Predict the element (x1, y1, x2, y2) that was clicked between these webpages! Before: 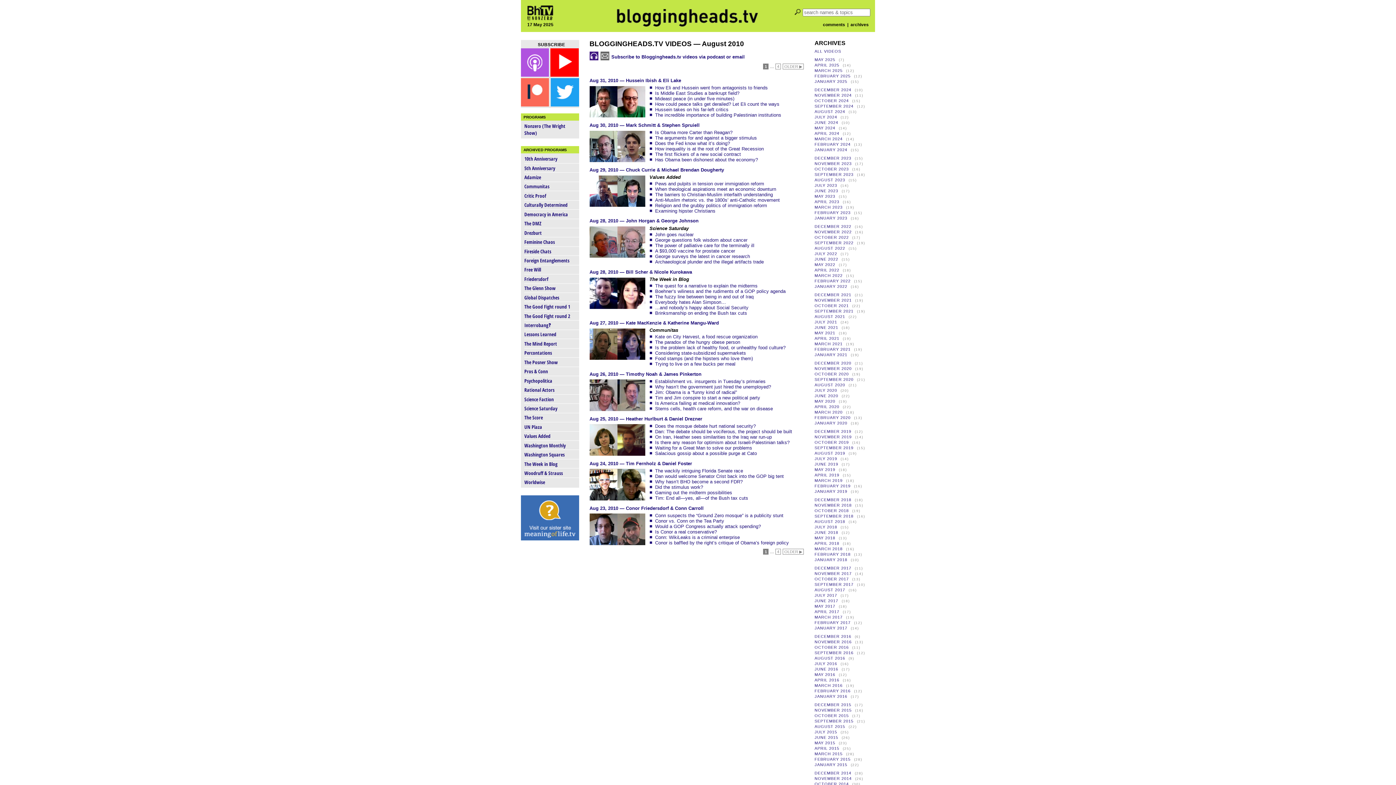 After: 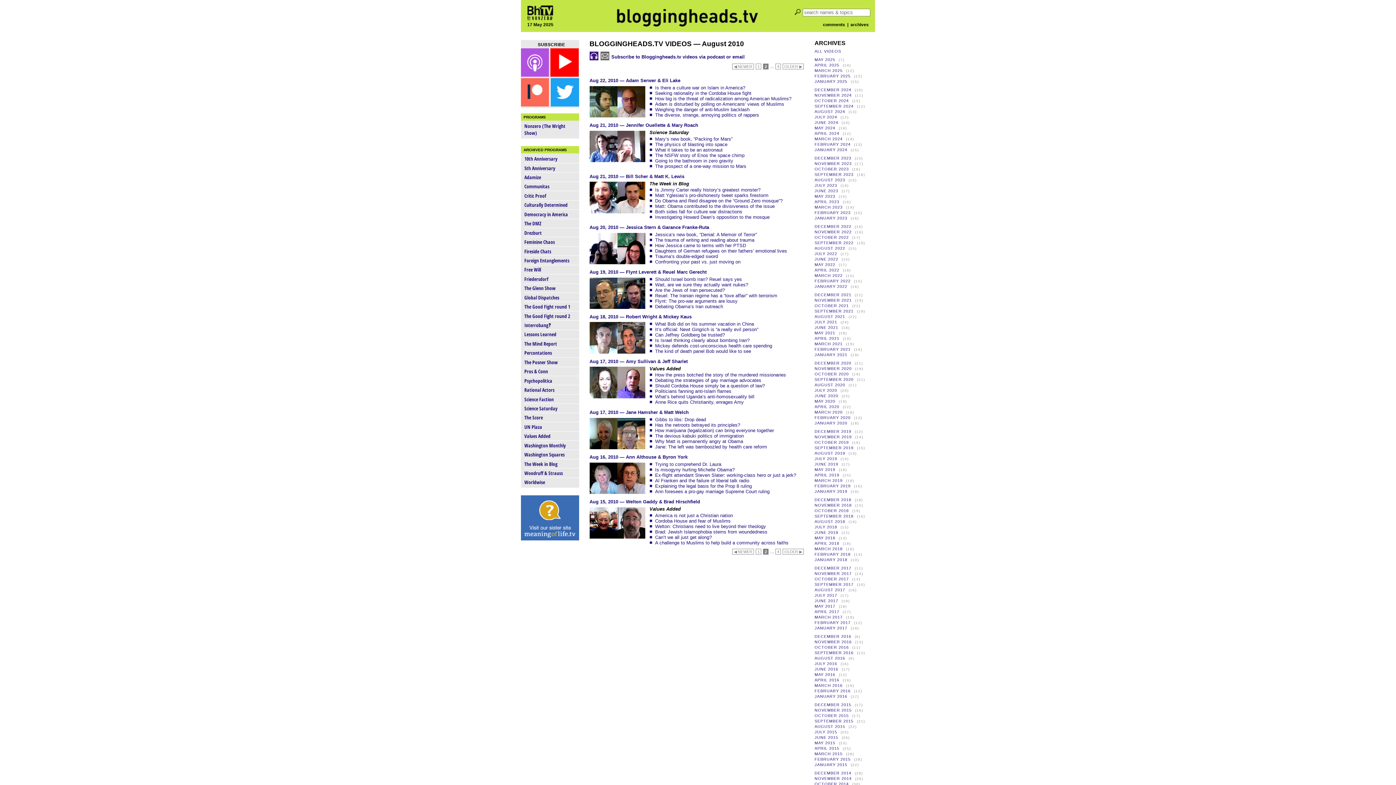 Action: label: OLDER ▶ bbox: (782, 548, 803, 554)